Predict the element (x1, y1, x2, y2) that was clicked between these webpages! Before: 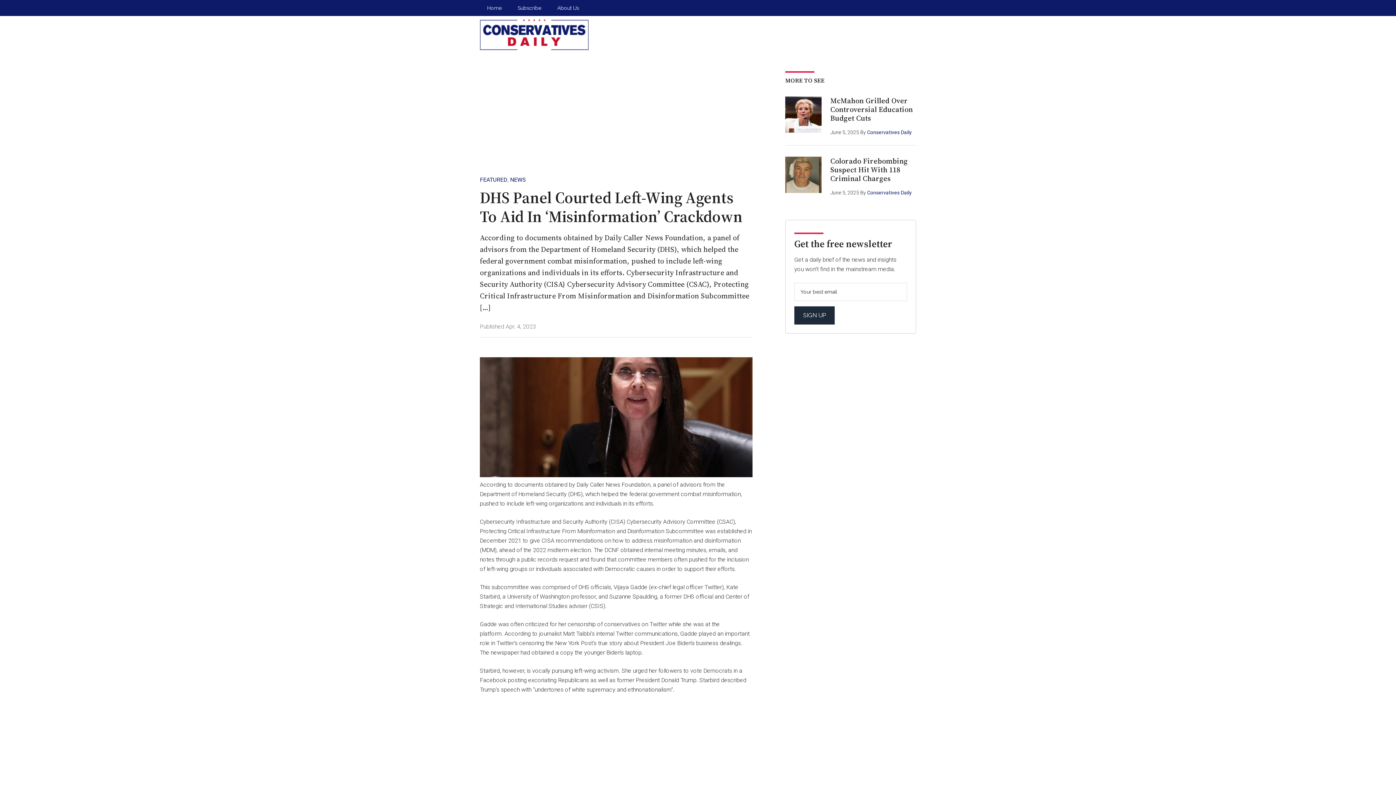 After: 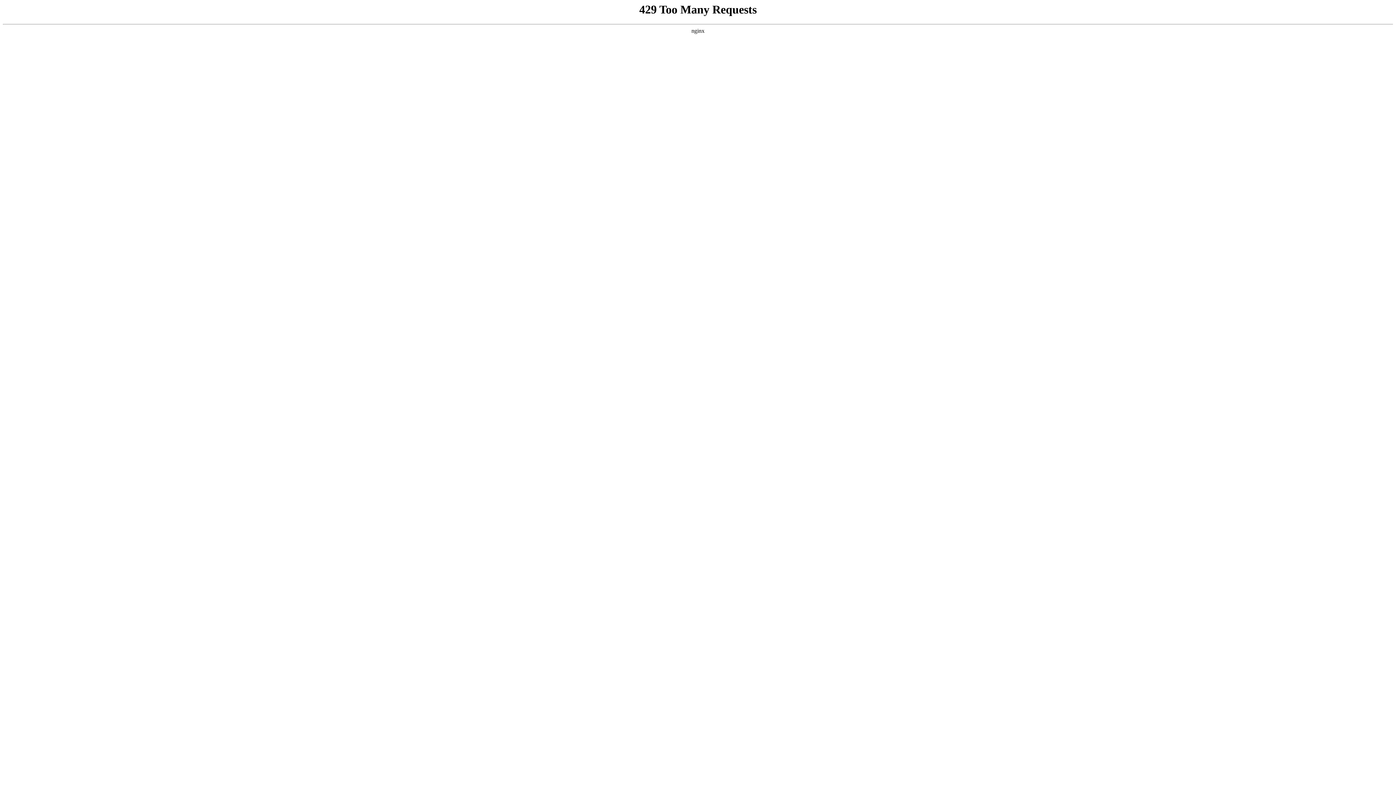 Action: bbox: (830, 95, 913, 123) label: McMahon Grilled Over Controversial Education Budget Cuts